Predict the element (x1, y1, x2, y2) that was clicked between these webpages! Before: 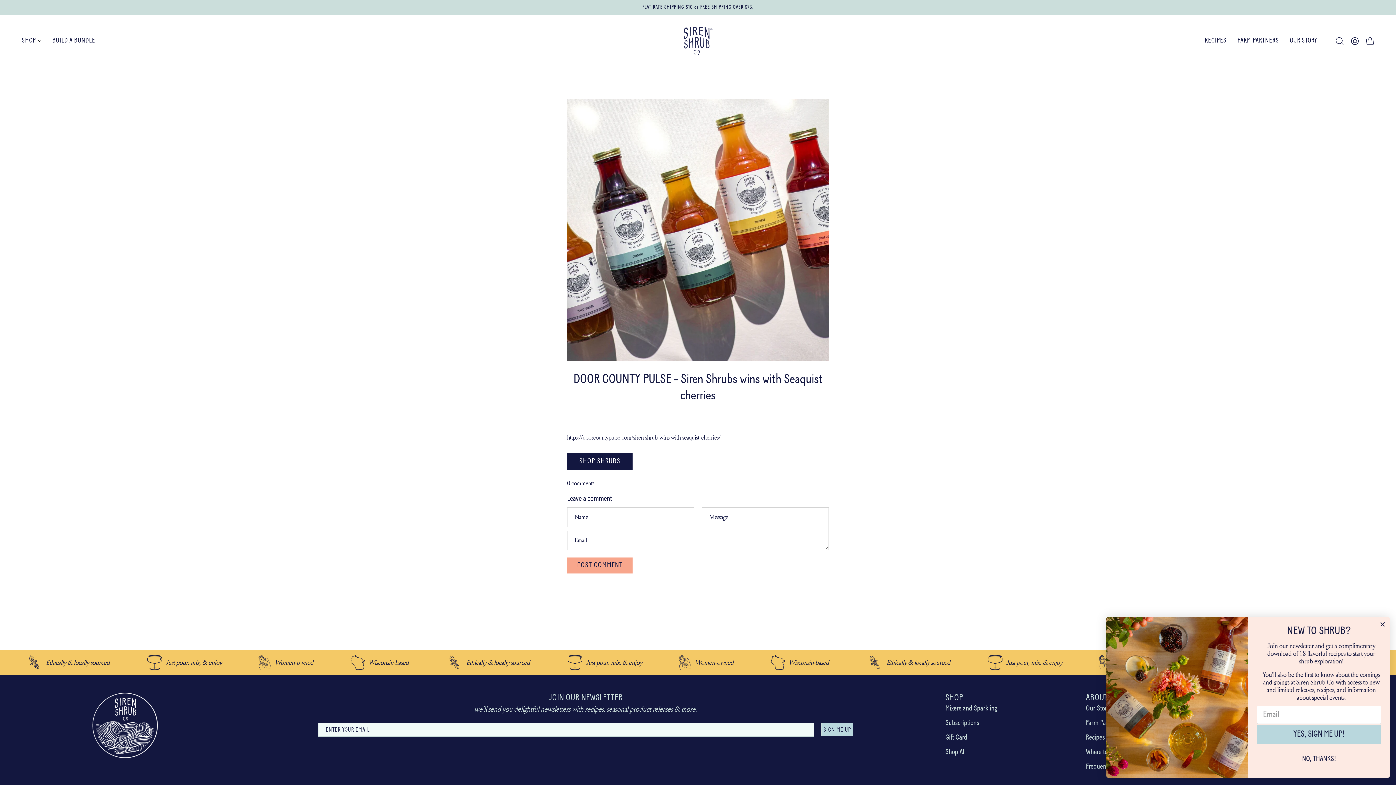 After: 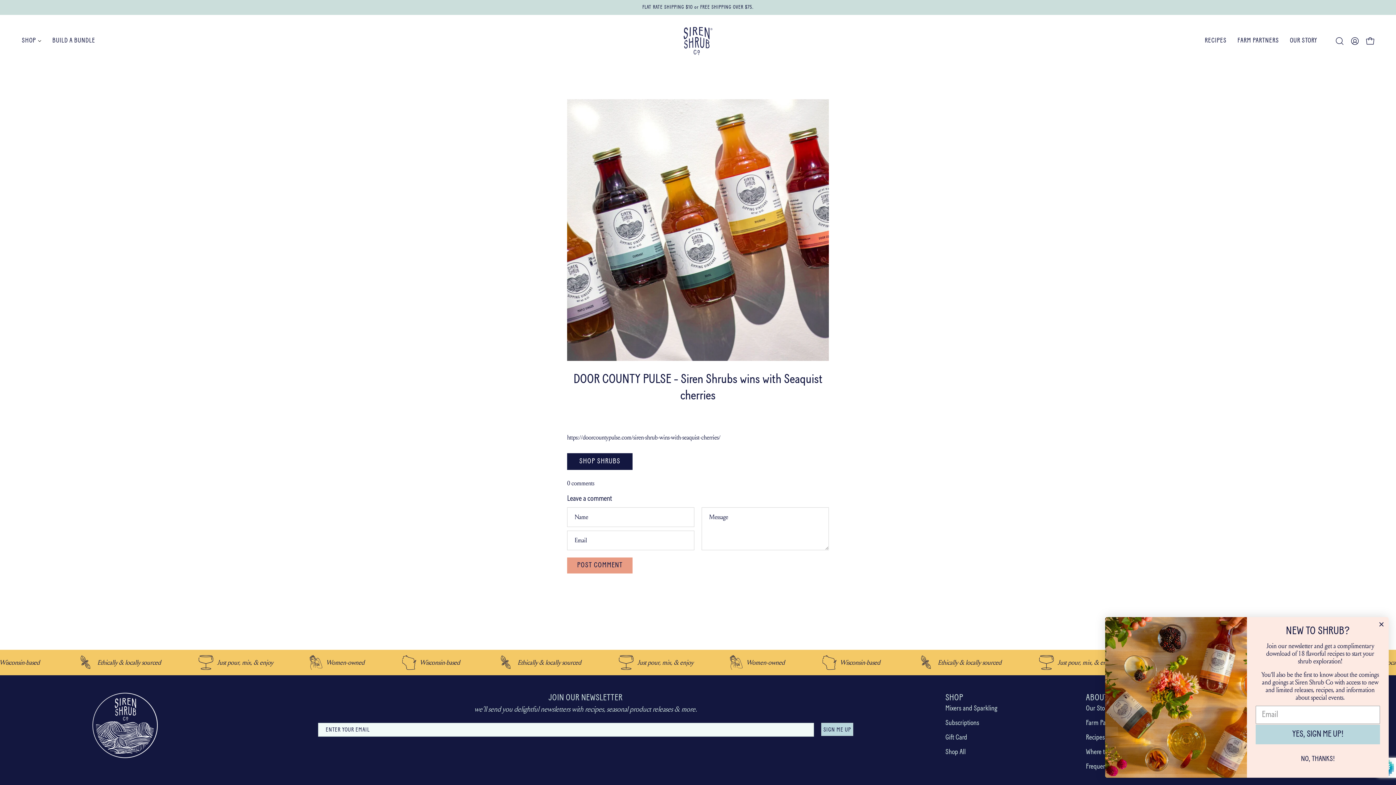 Action: label: POST COMMENT bbox: (567, 557, 632, 573)